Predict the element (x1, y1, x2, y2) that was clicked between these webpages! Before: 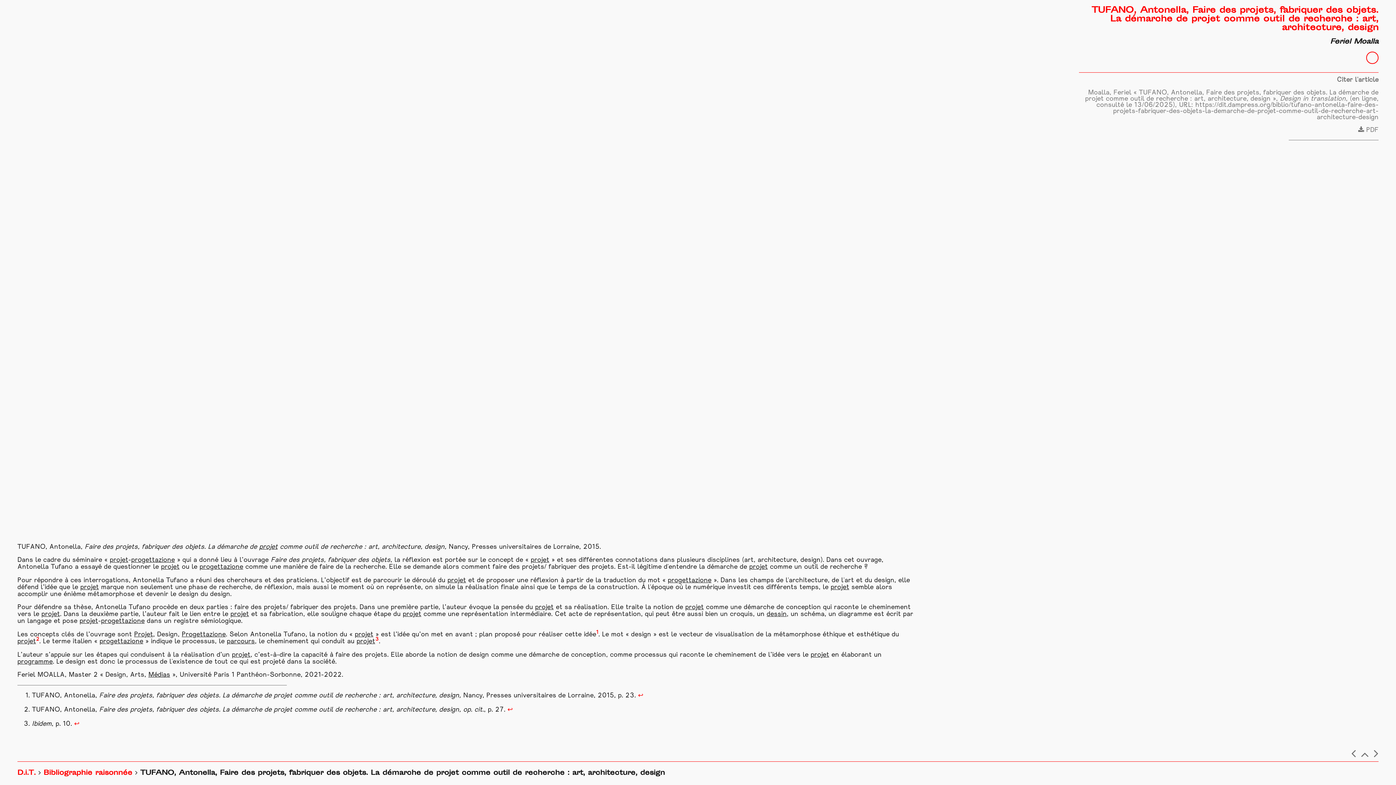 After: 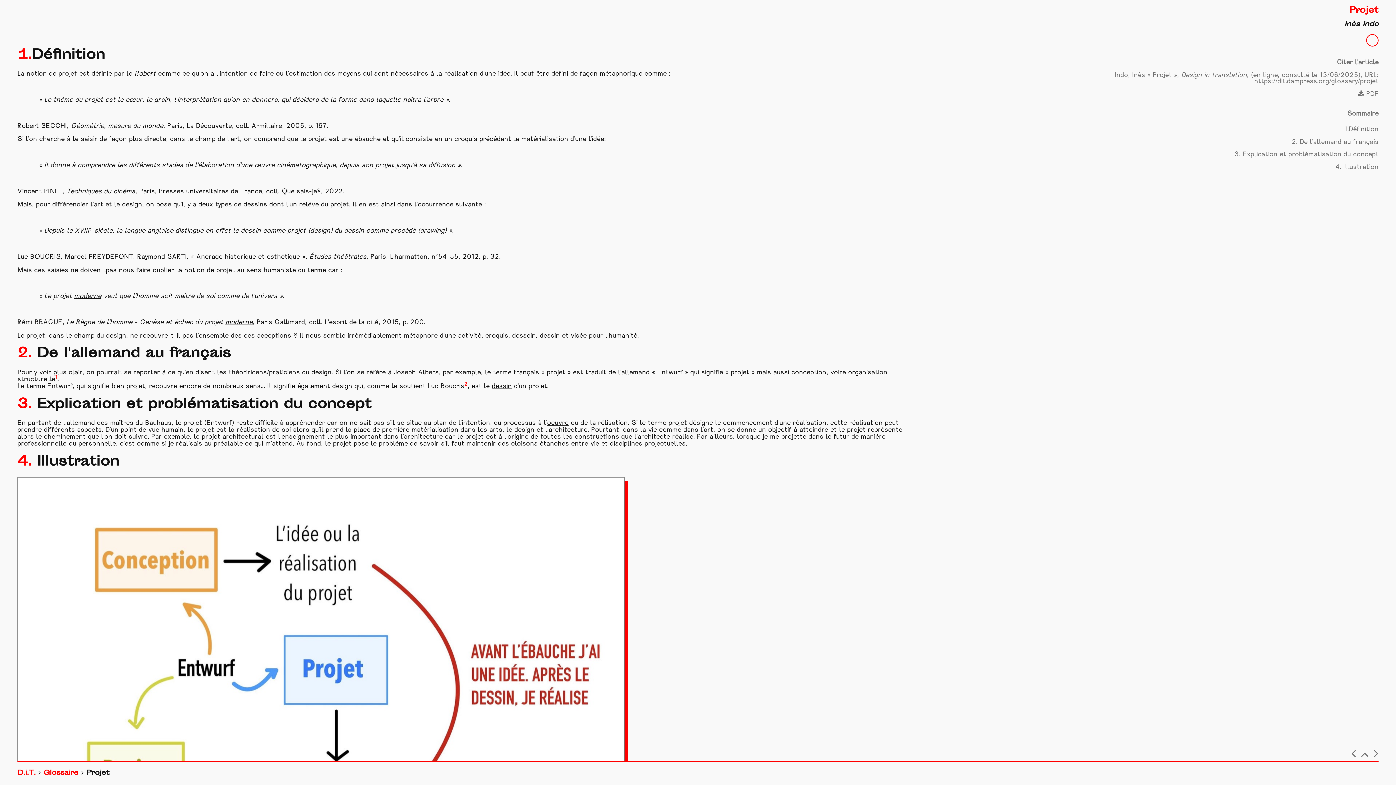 Action: label: projet bbox: (230, 611, 249, 617)